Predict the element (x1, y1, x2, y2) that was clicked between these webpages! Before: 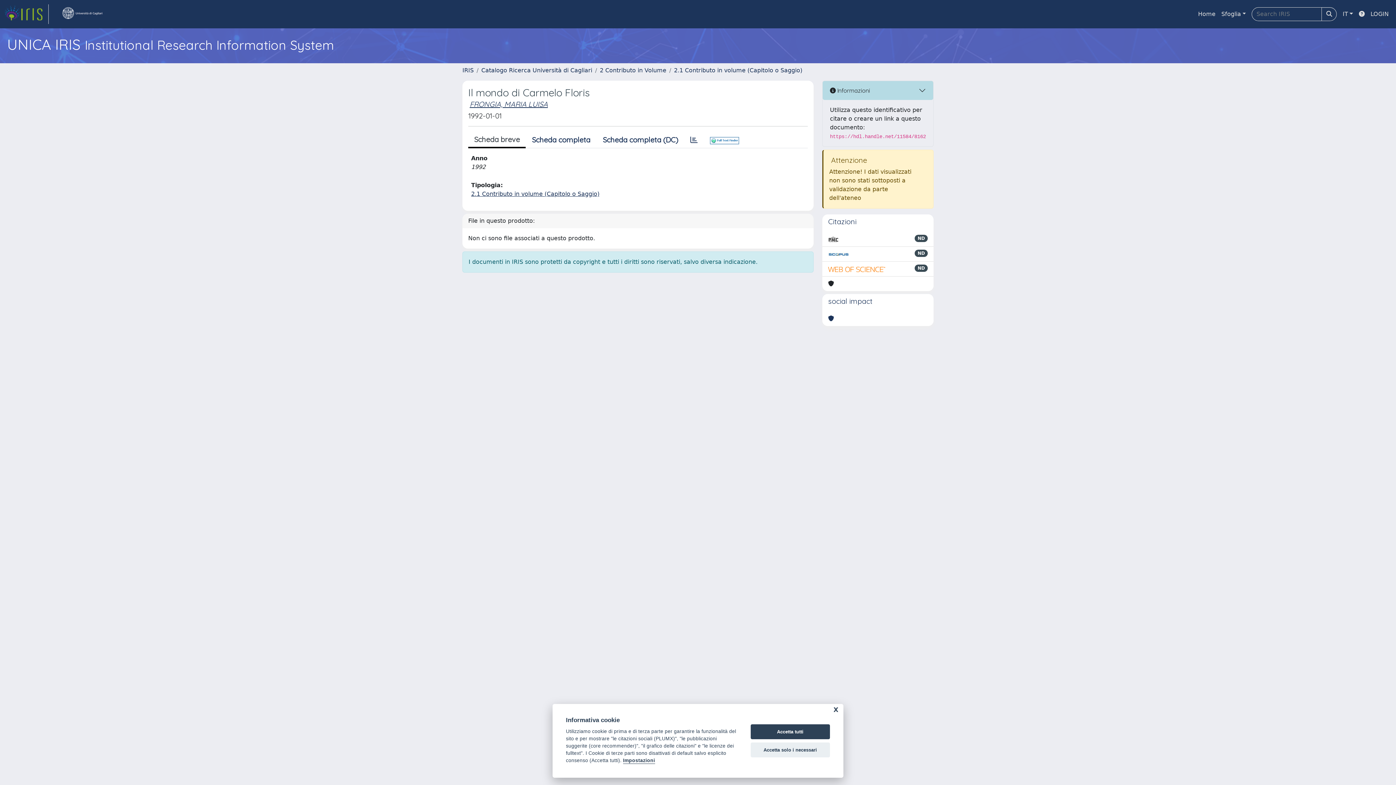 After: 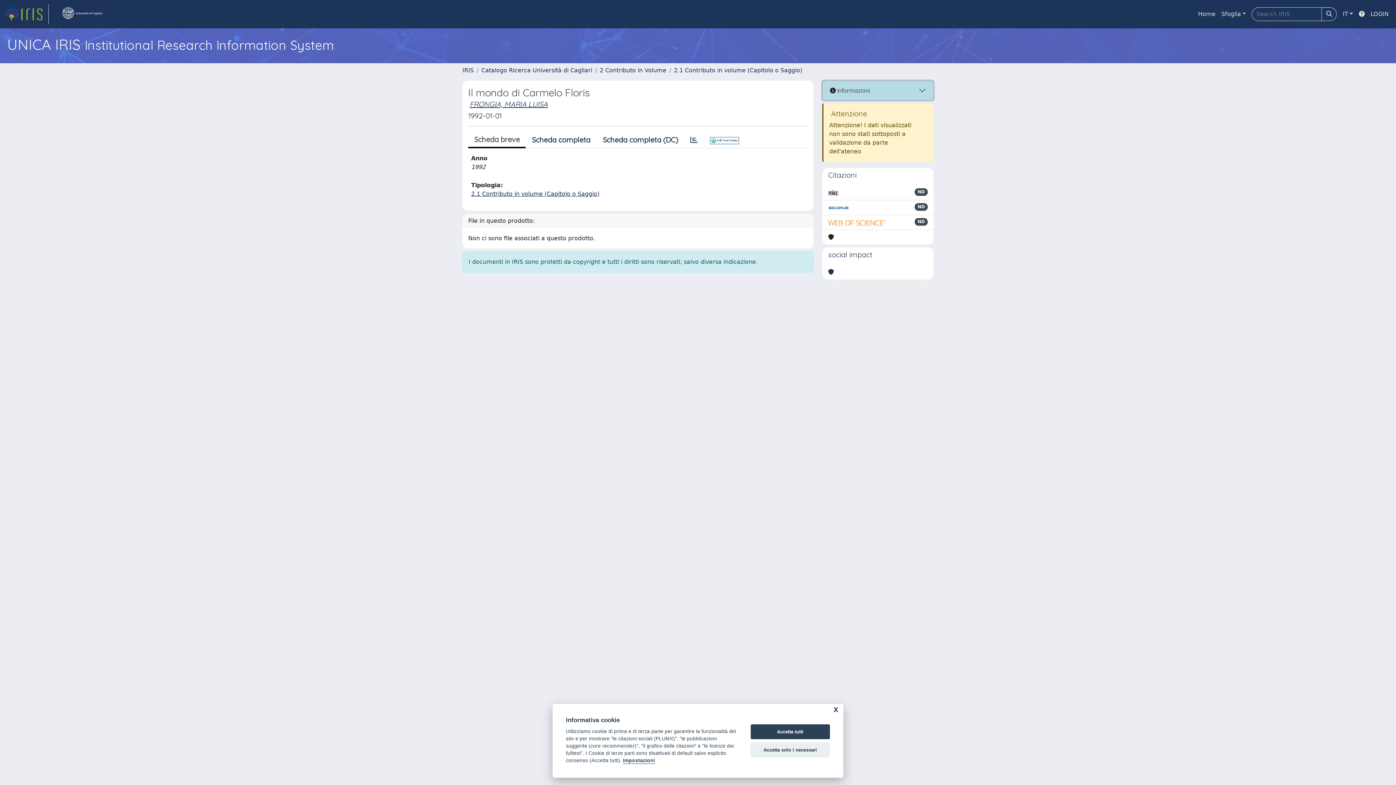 Action: label:  Informazioni bbox: (822, 81, 933, 100)